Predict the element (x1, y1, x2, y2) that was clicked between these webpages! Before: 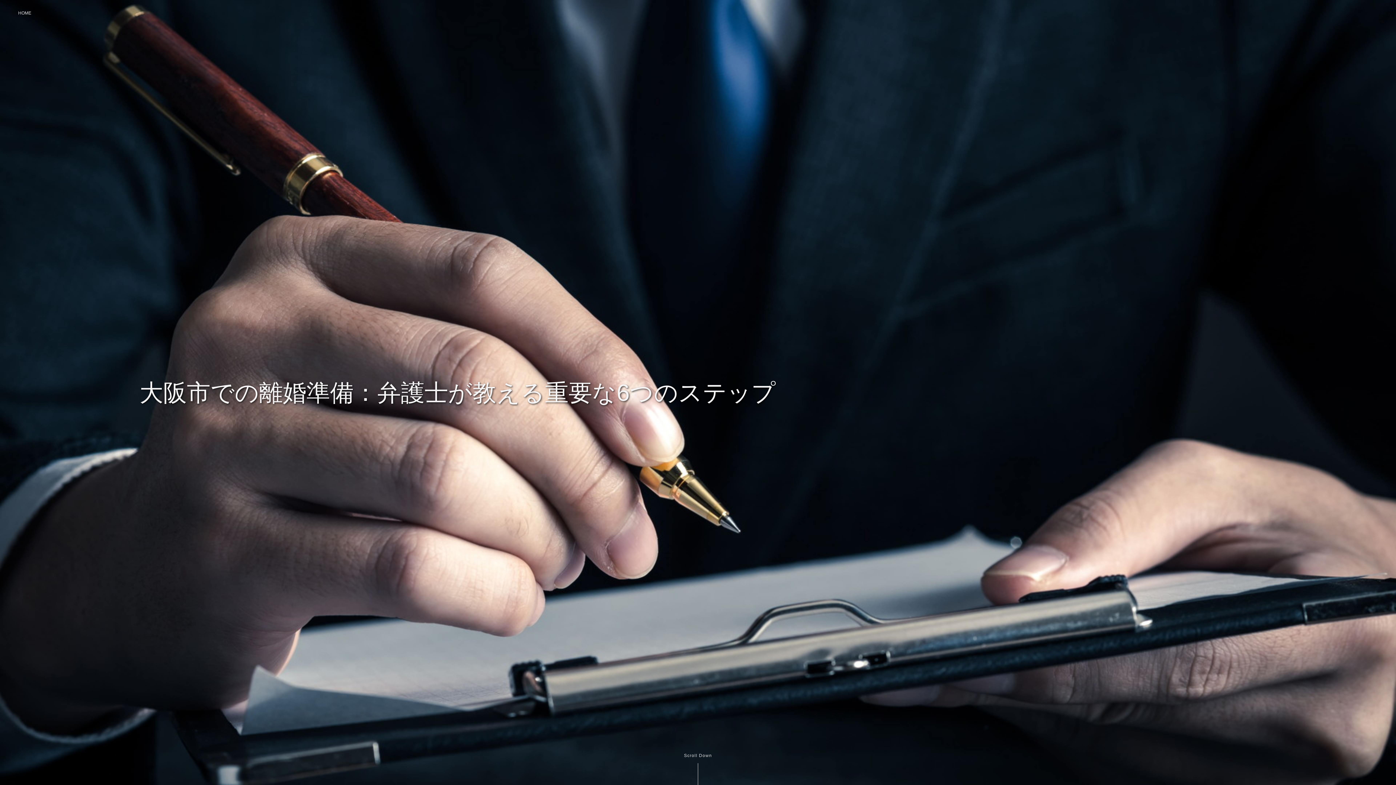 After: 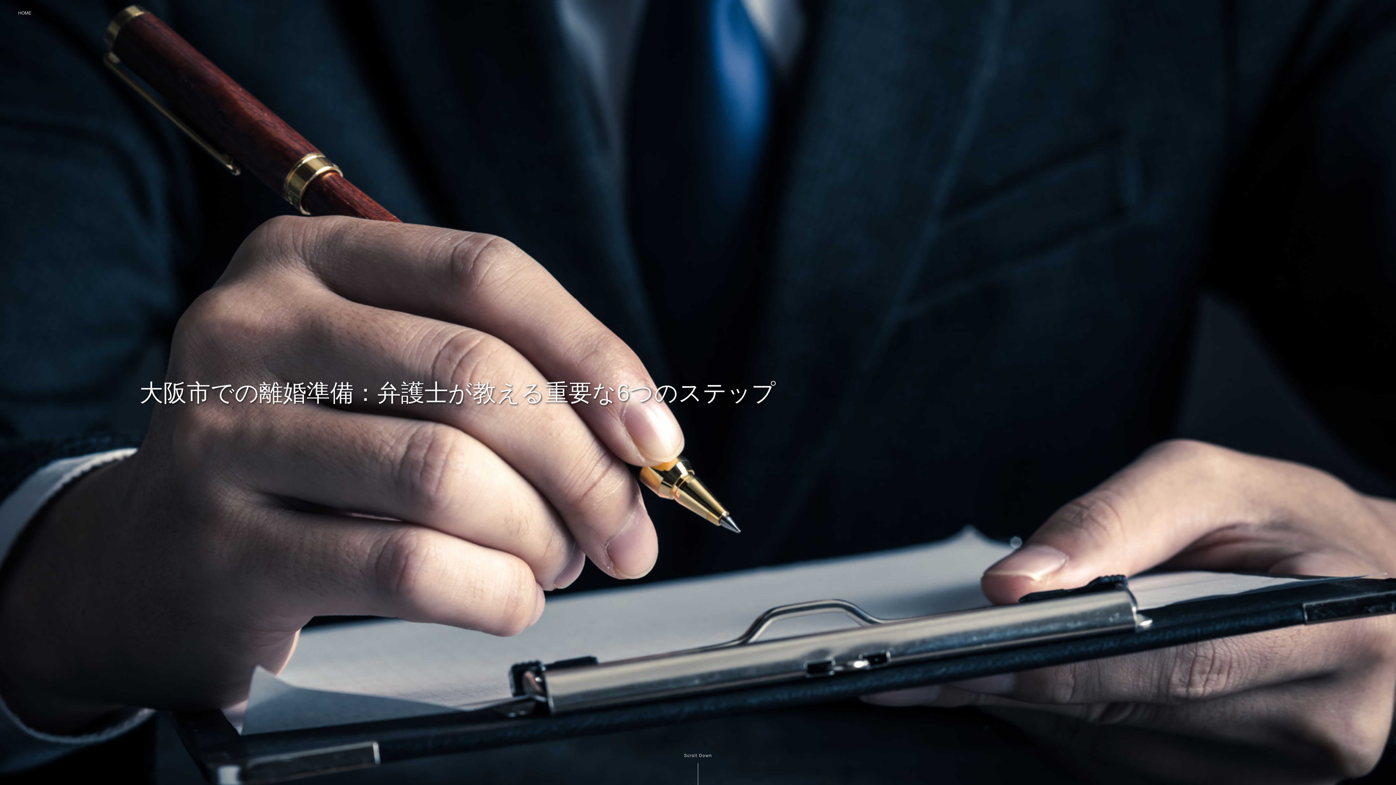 Action: bbox: (18, 10, 31, 15) label: HOME